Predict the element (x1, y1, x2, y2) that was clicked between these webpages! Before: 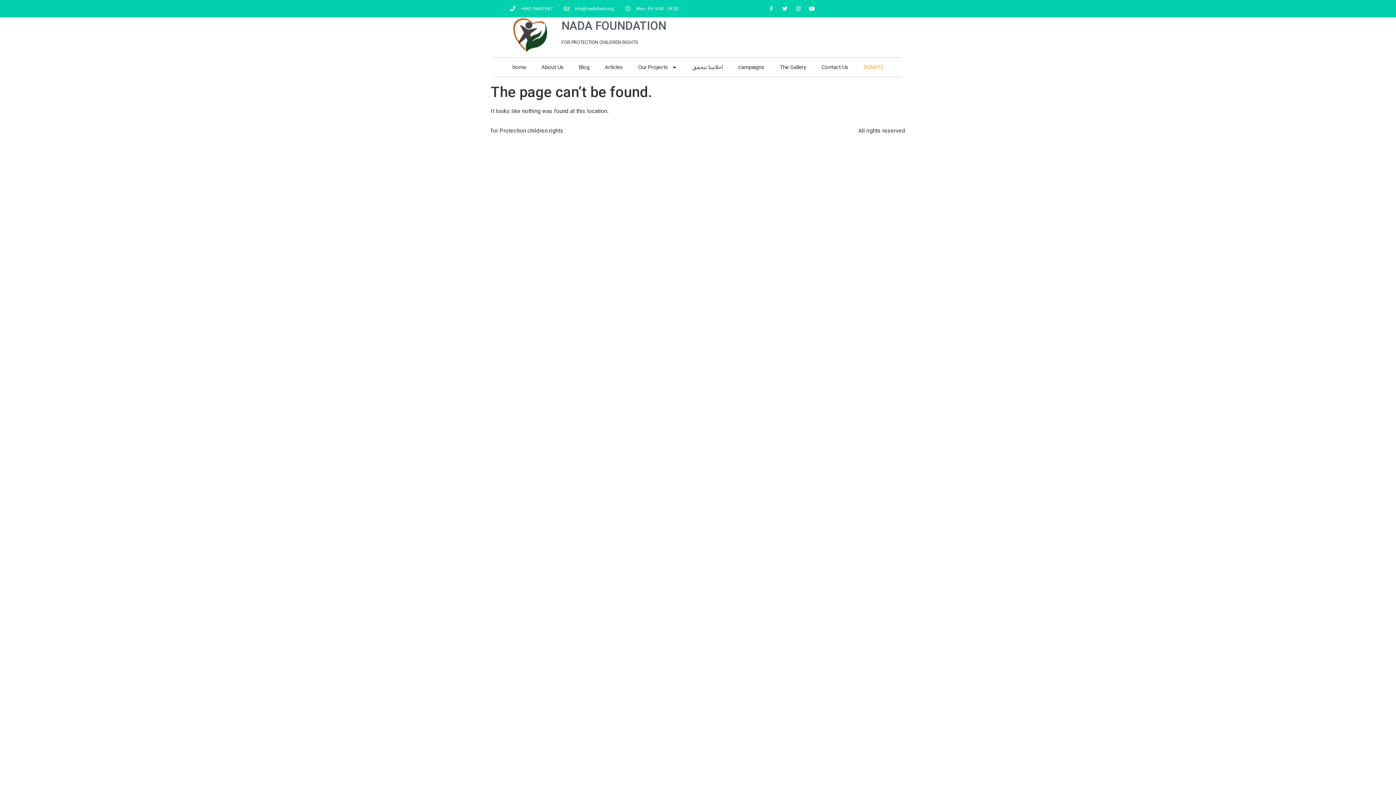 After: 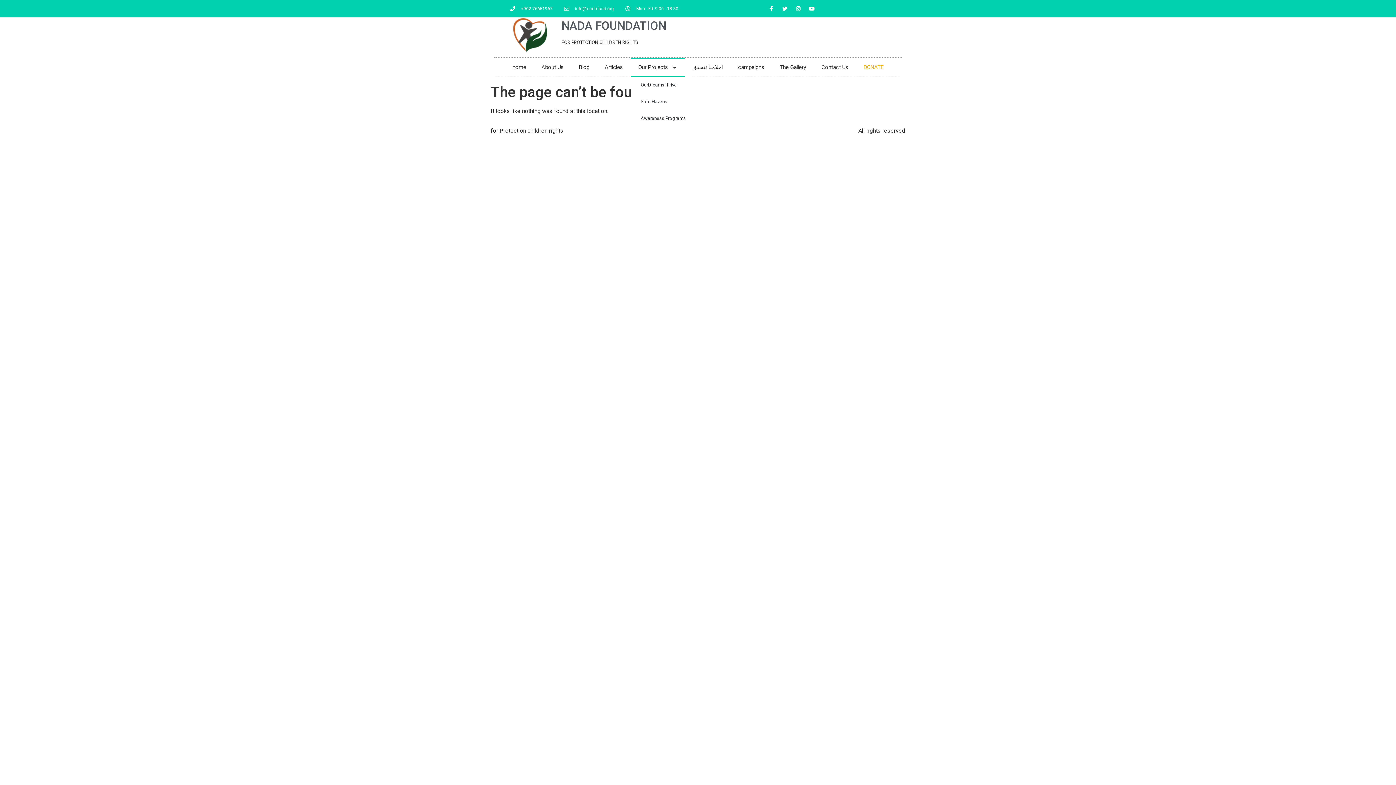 Action: label: Our Projects bbox: (630, 57, 684, 76)